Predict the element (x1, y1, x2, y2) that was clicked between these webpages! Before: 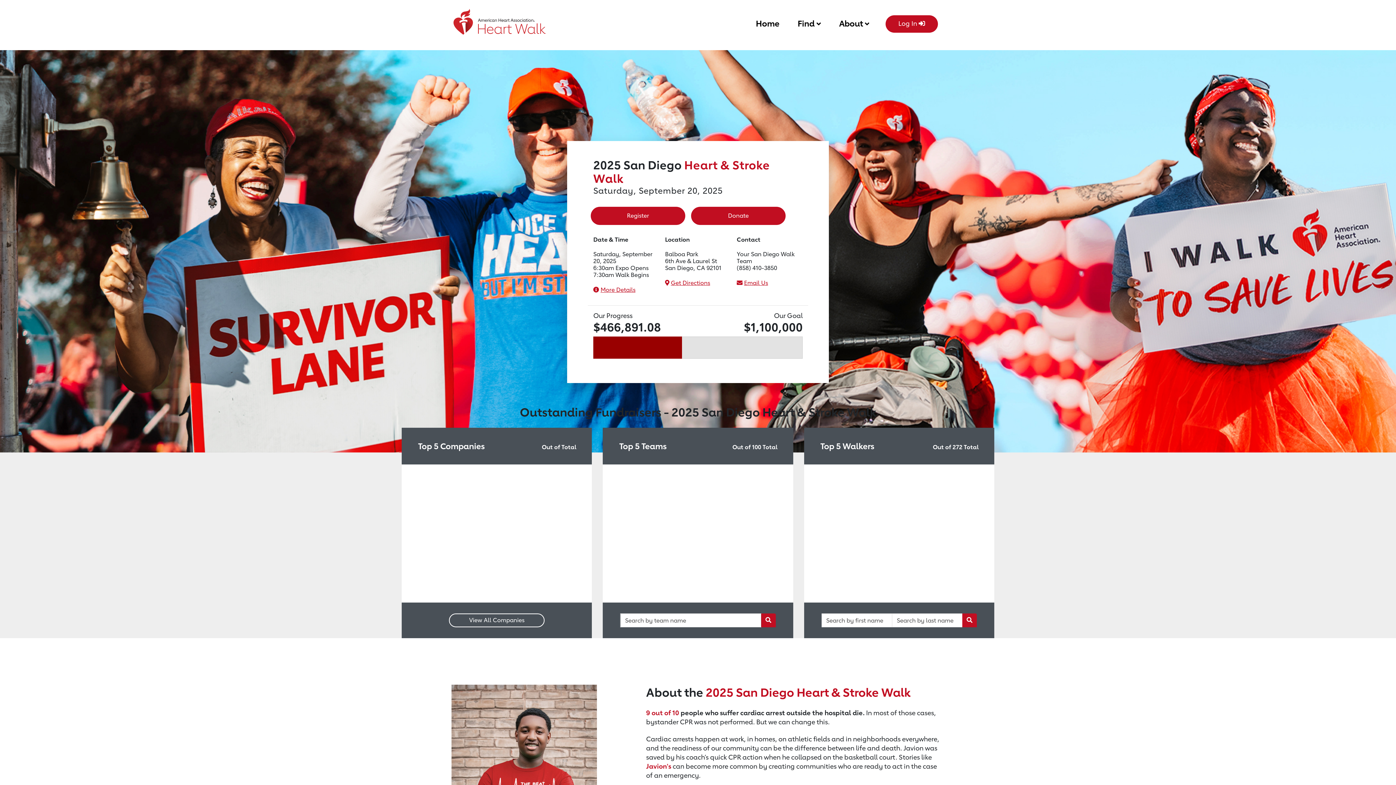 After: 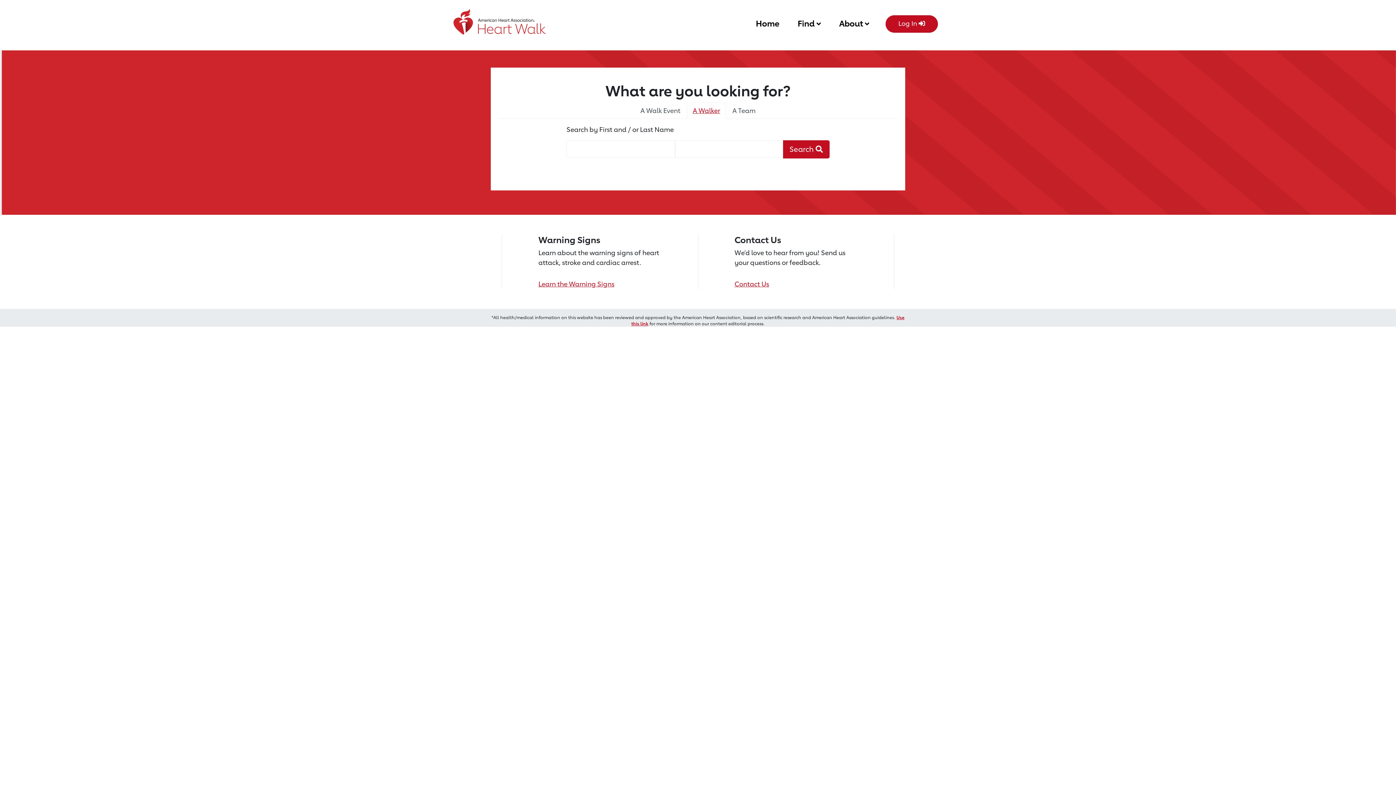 Action: bbox: (962, 613, 977, 627) label: Walker Search Button